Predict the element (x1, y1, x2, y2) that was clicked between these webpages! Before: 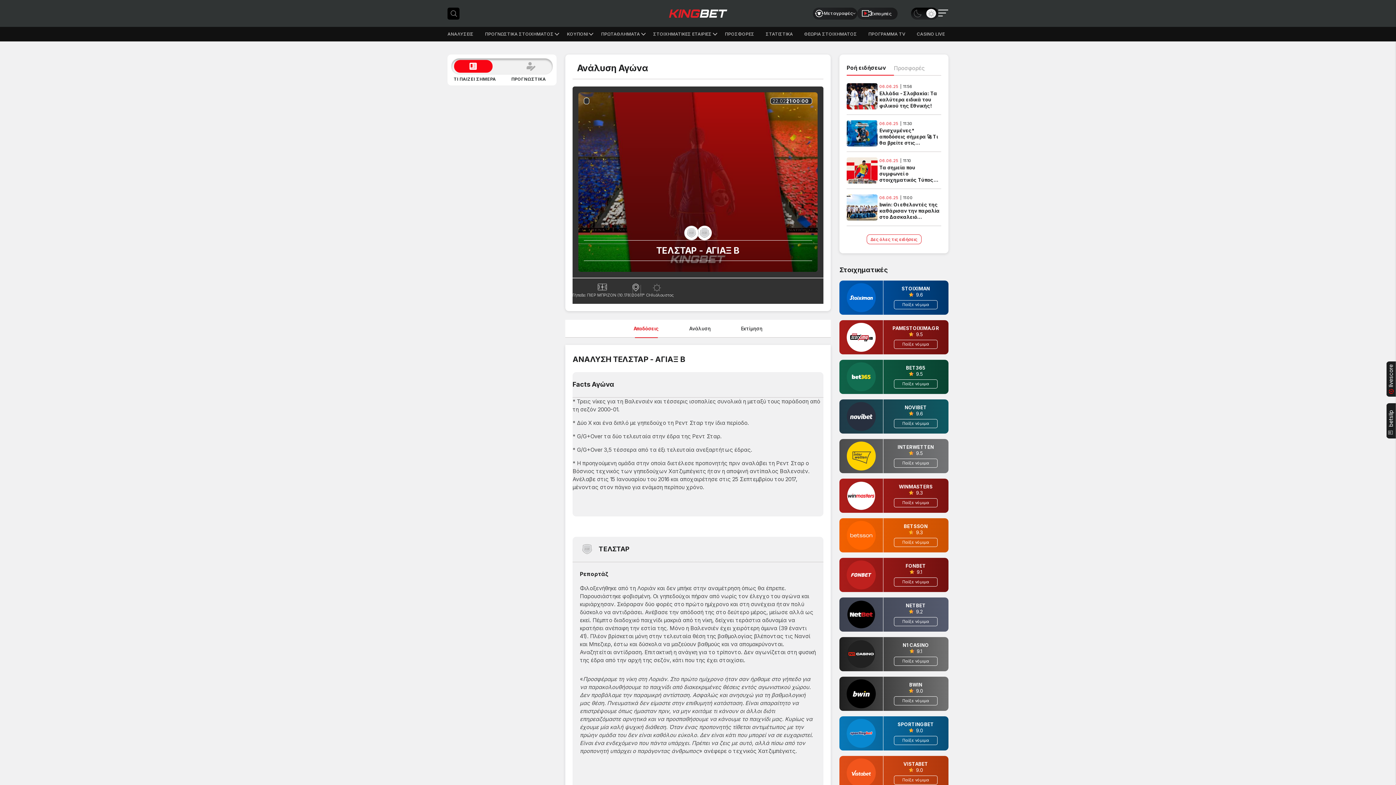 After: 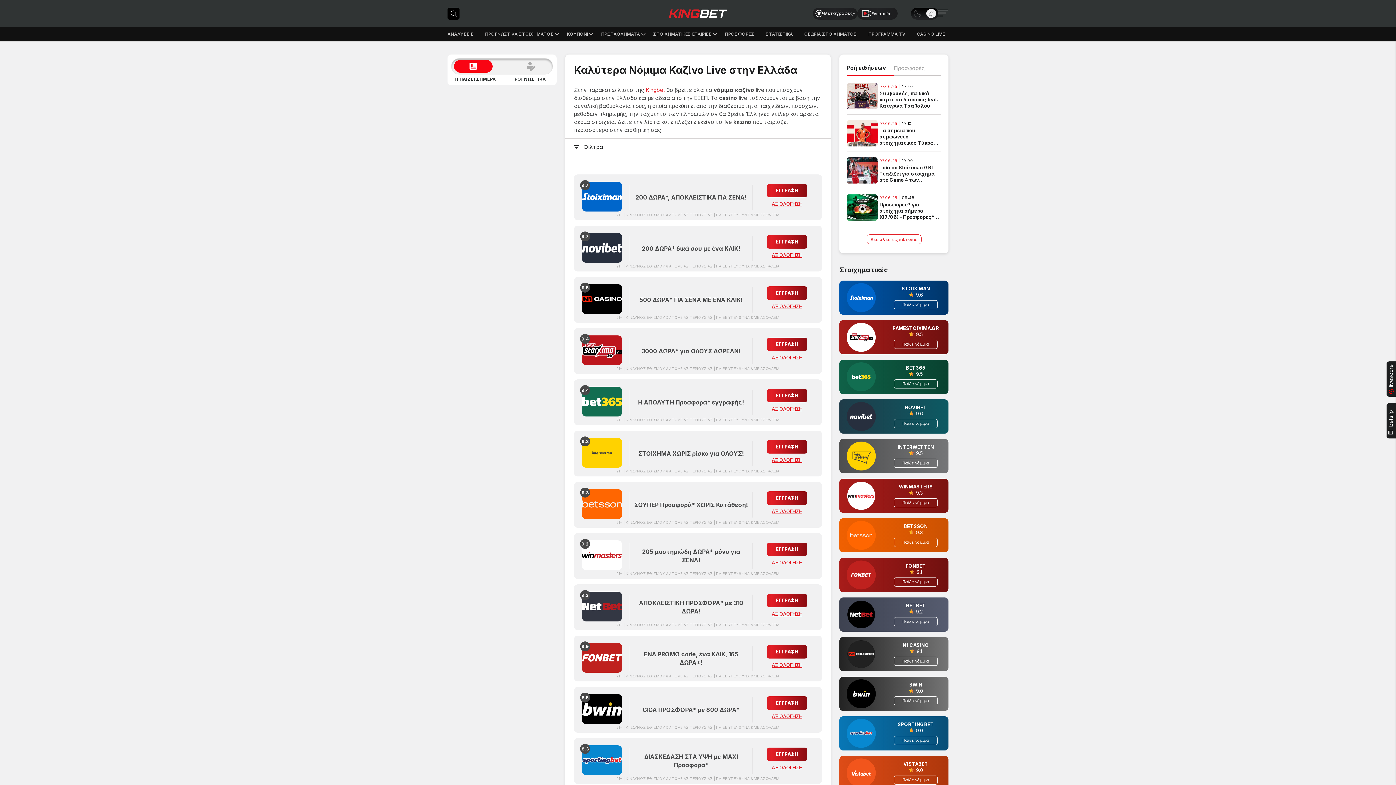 Action: bbox: (917, 32, 948, 36) label: CASINO LIVE